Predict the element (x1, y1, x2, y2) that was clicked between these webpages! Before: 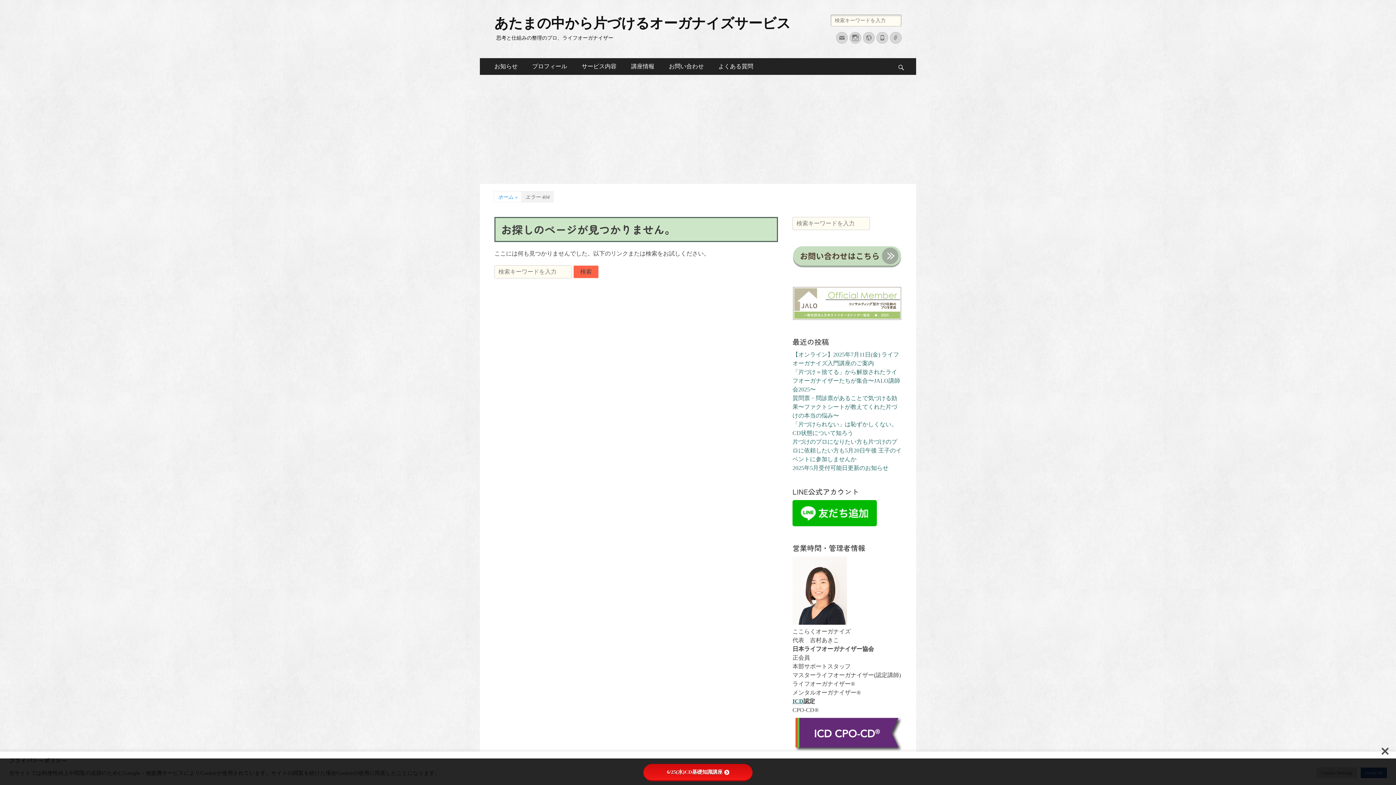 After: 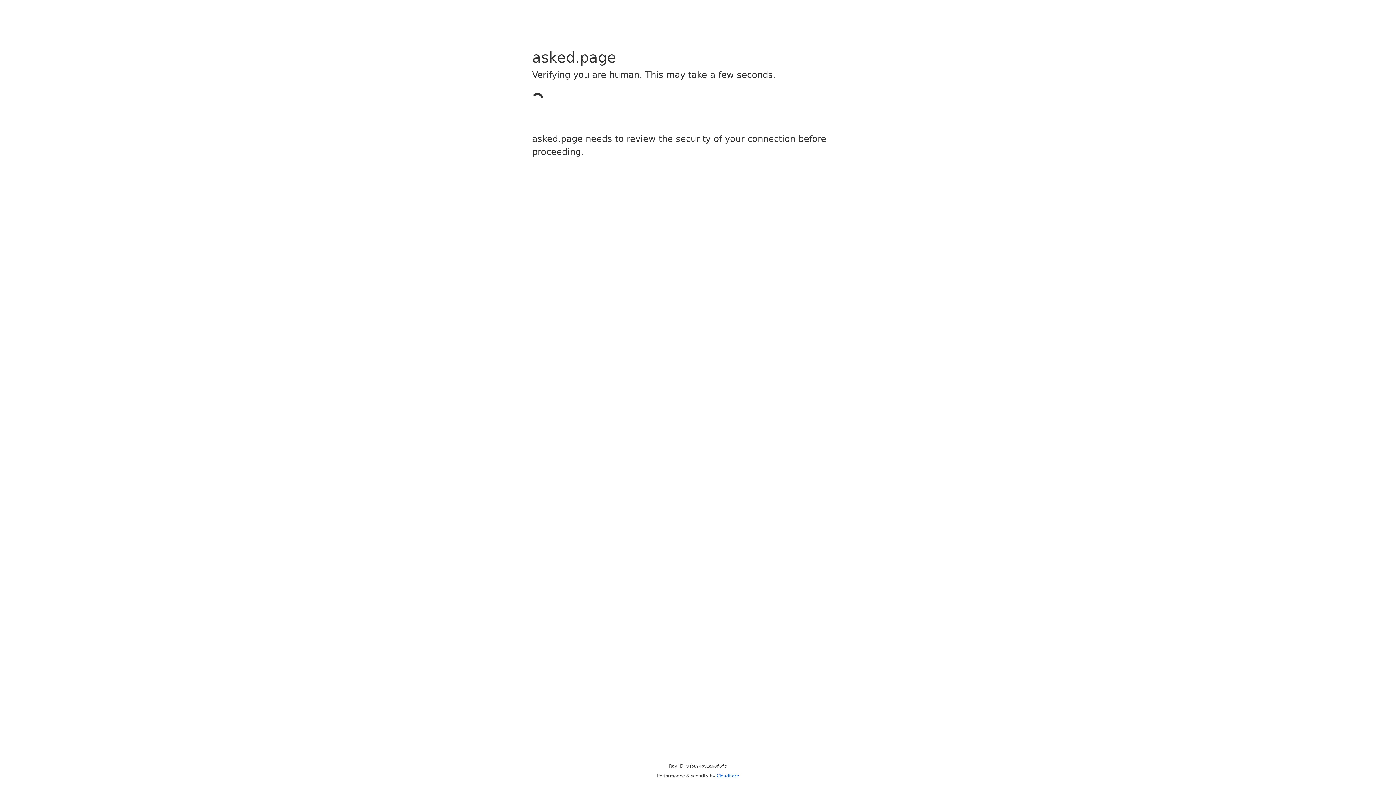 Action: label: よくある質問 bbox: (711, 58, 760, 74)